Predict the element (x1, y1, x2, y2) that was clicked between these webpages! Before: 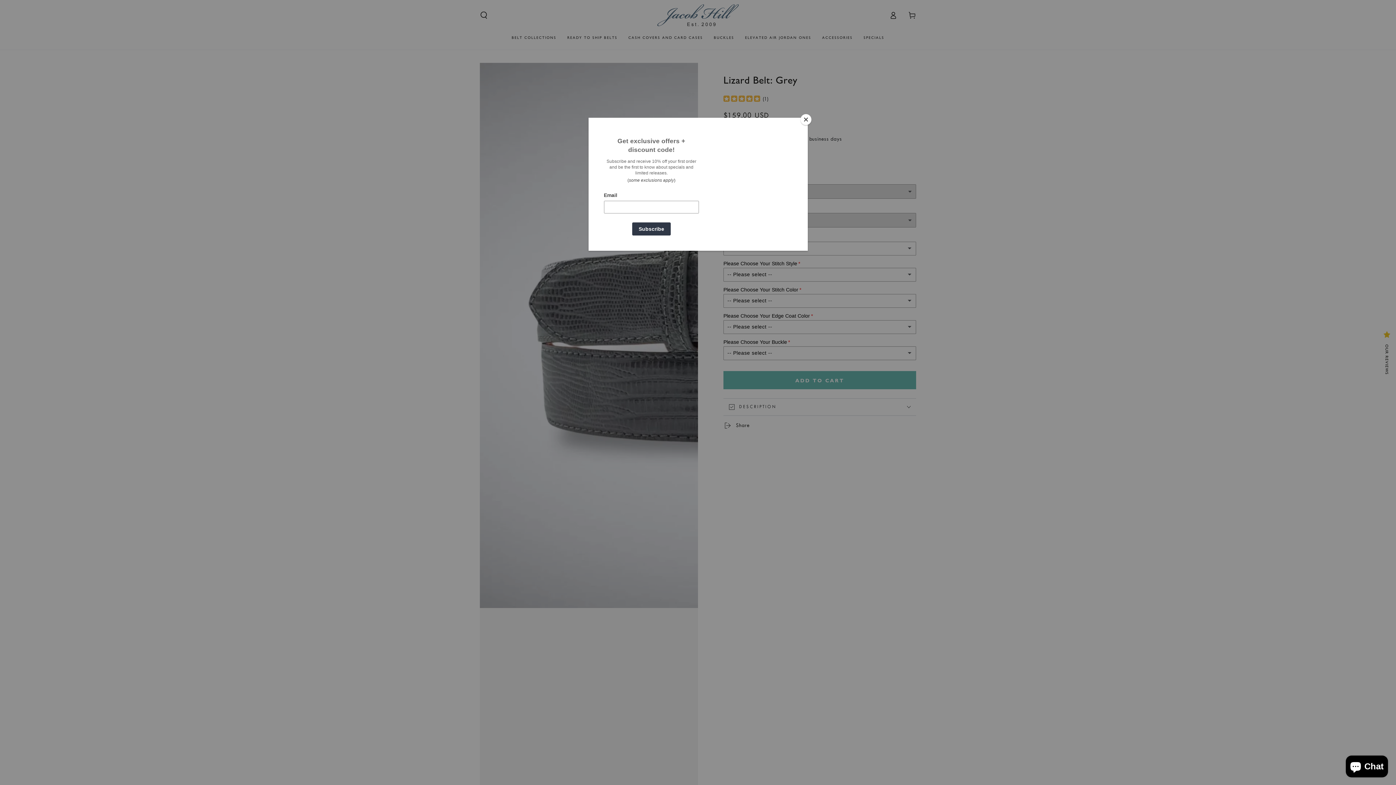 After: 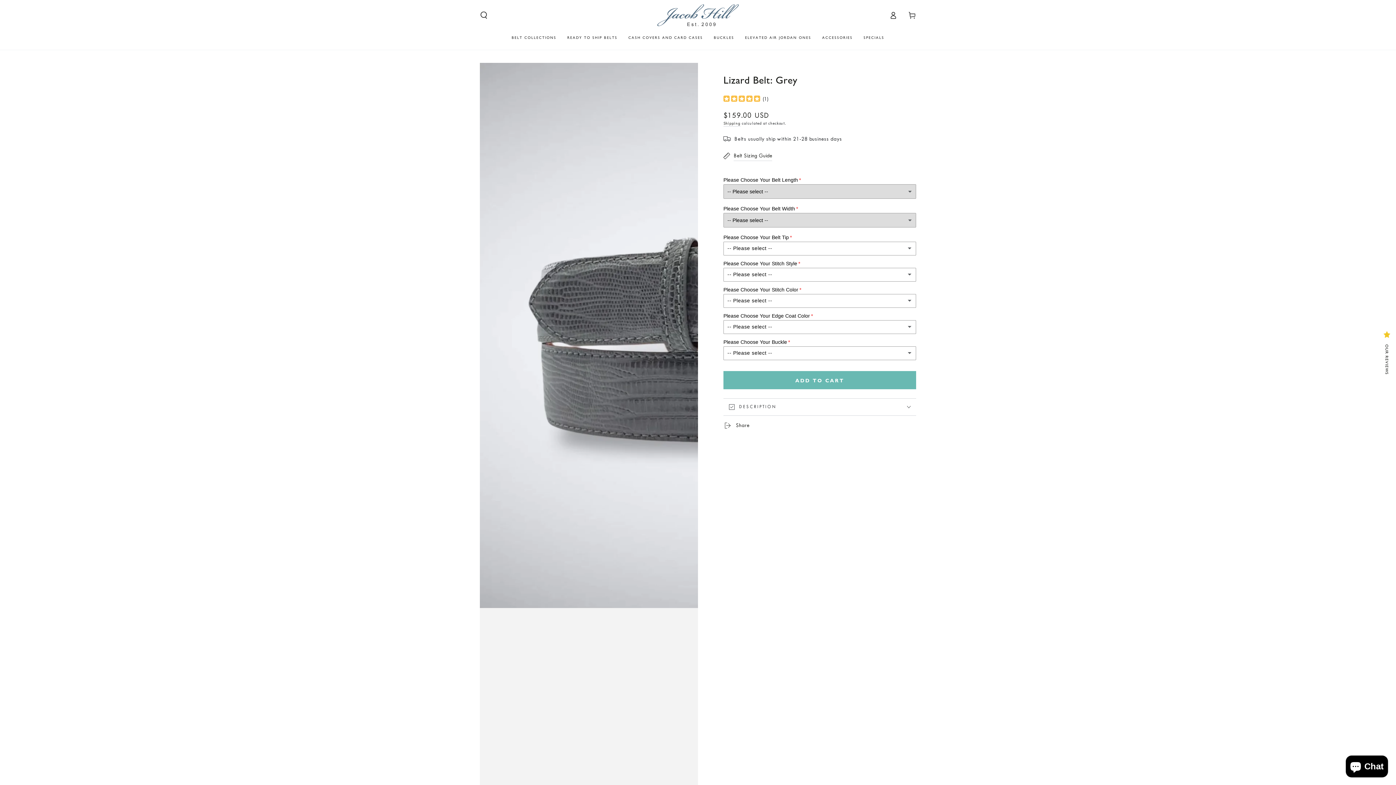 Action: bbox: (800, 114, 811, 125) label: Close